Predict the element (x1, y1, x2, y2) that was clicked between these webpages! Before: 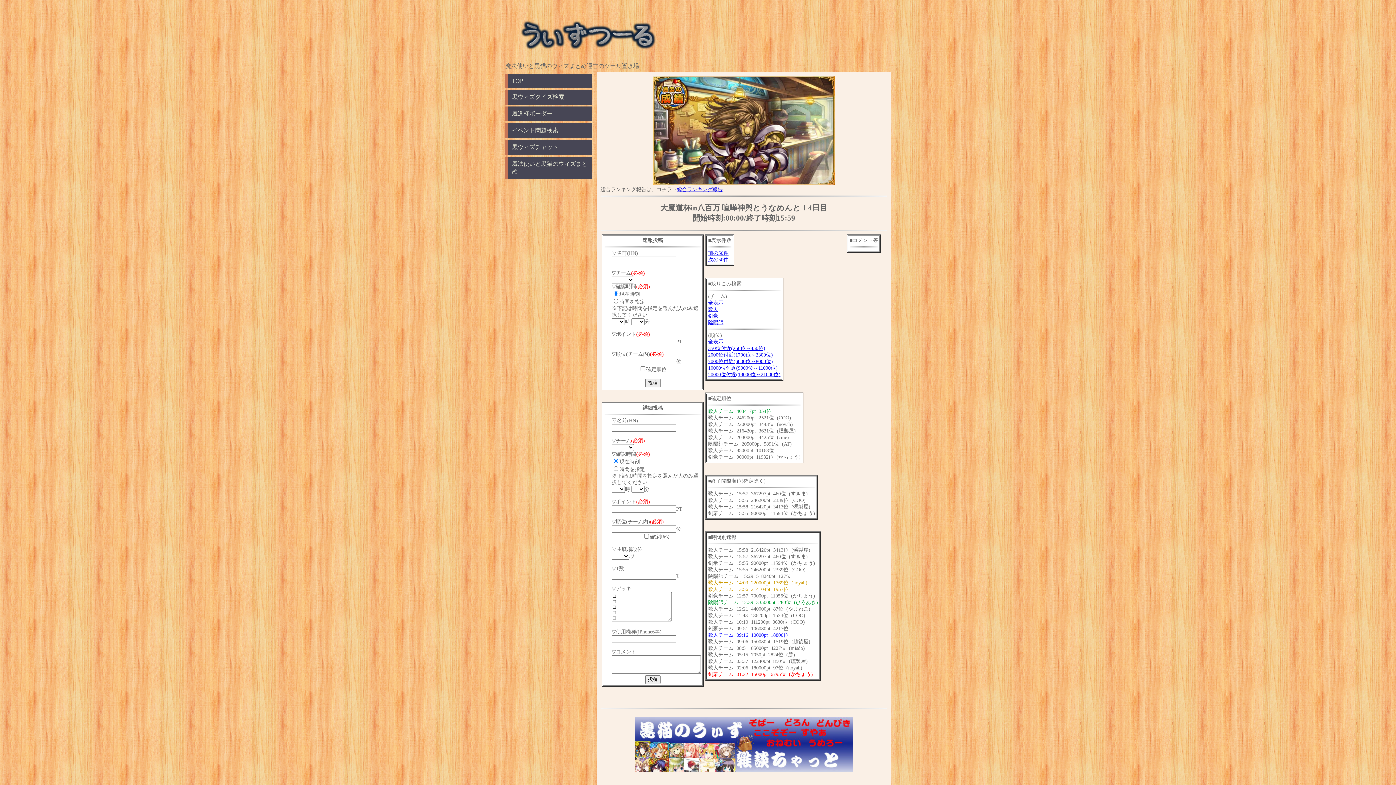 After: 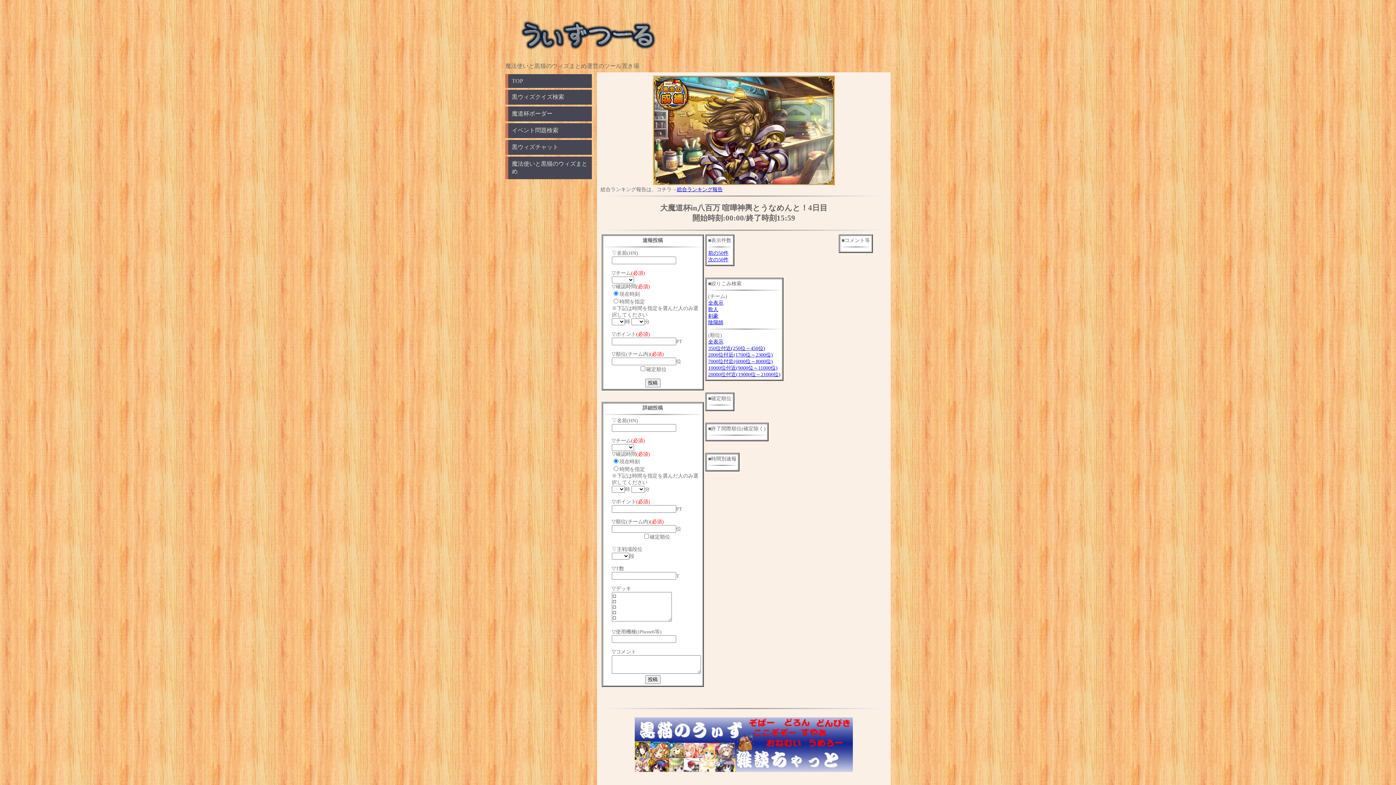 Action: bbox: (708, 256, 728, 262) label: 次の50件